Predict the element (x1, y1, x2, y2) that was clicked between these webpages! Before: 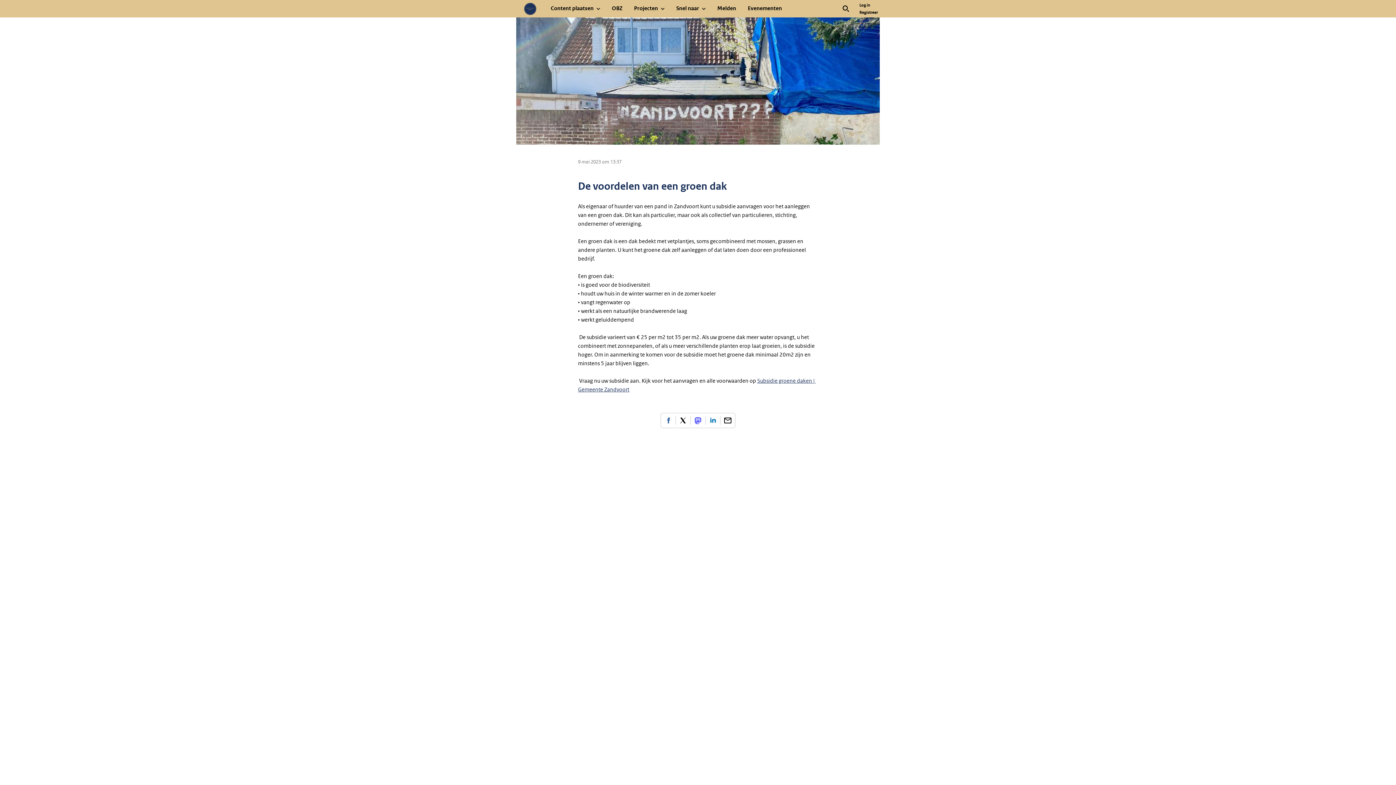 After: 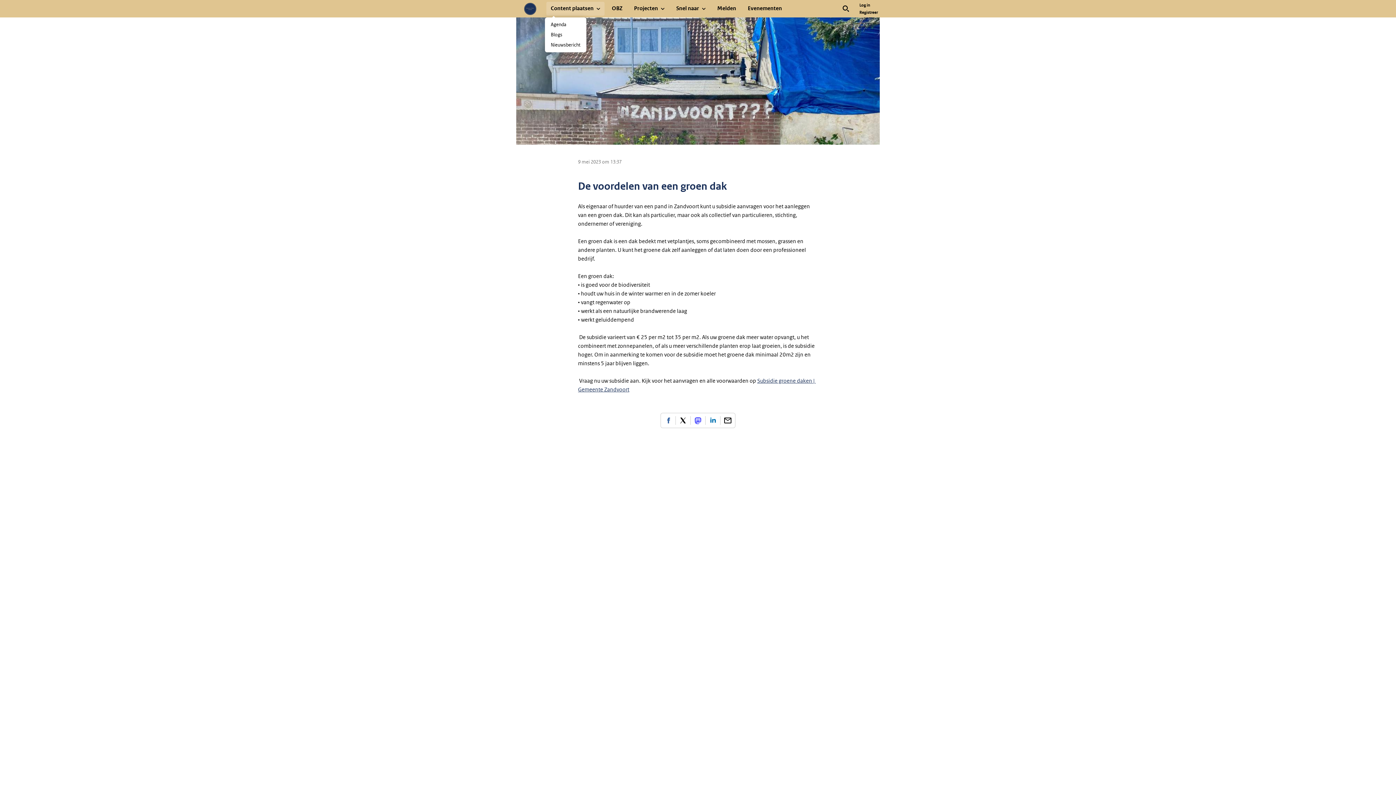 Action: label: Content plaatsen bbox: (545, 0, 606, 17)